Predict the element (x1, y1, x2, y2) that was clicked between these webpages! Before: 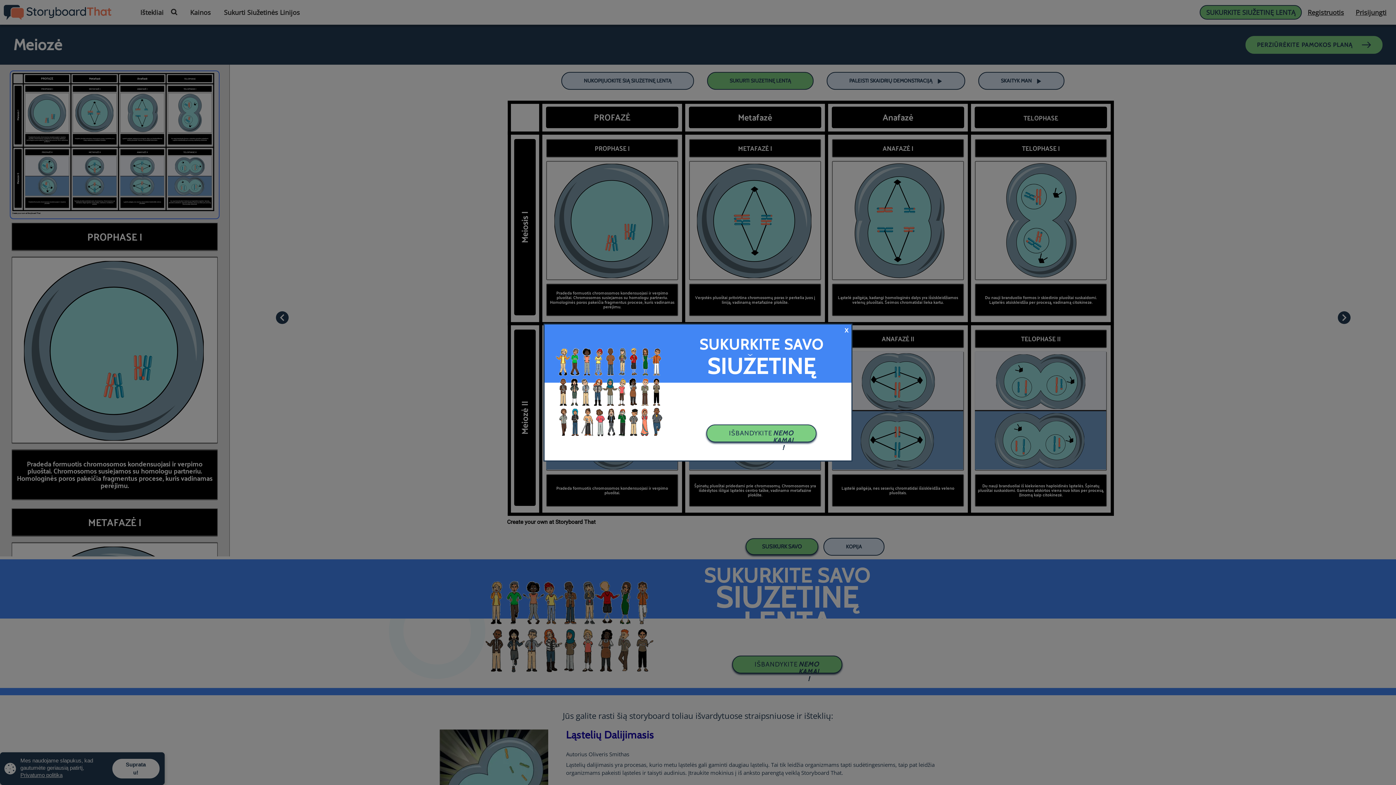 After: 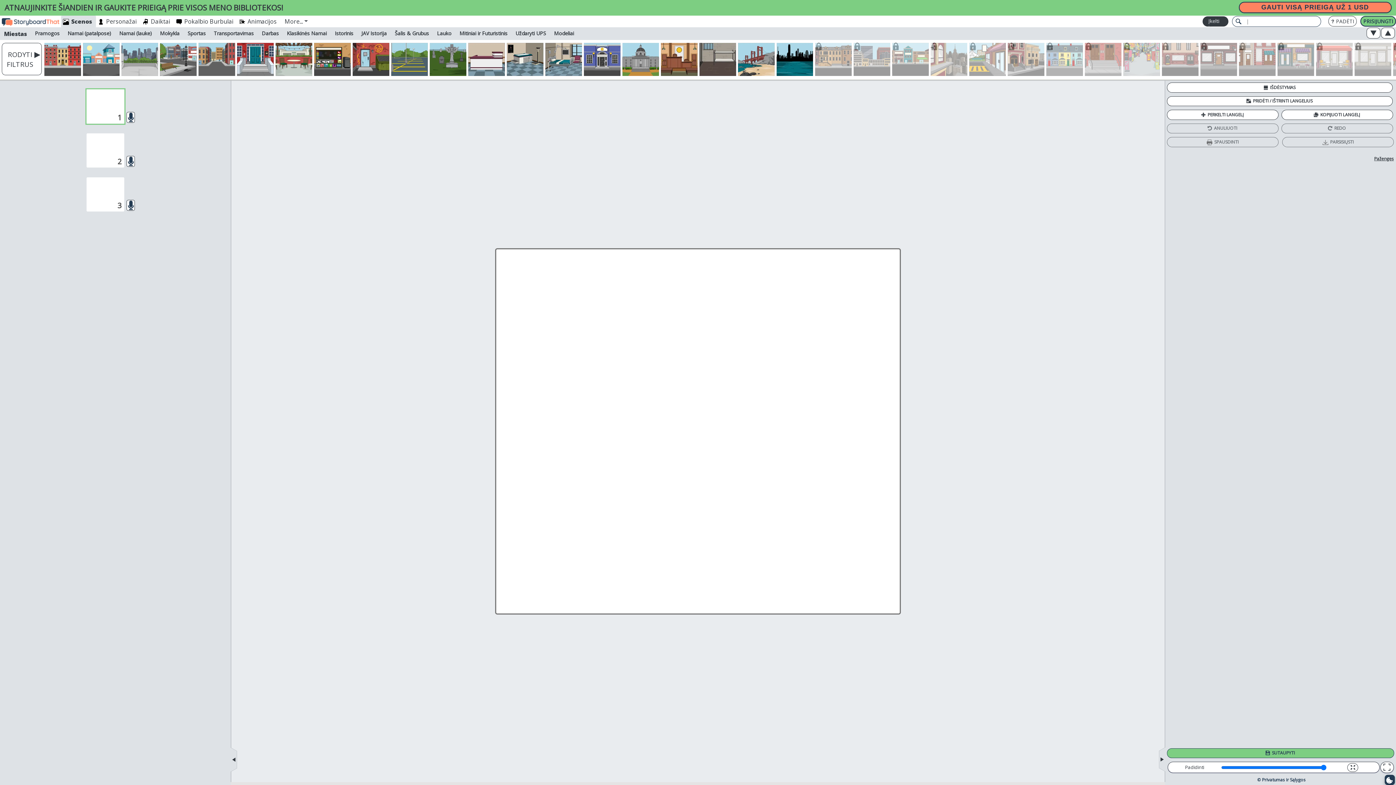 Action: label: IŠBANDYKITE
NEMOKAMAI! bbox: (706, 424, 816, 442)